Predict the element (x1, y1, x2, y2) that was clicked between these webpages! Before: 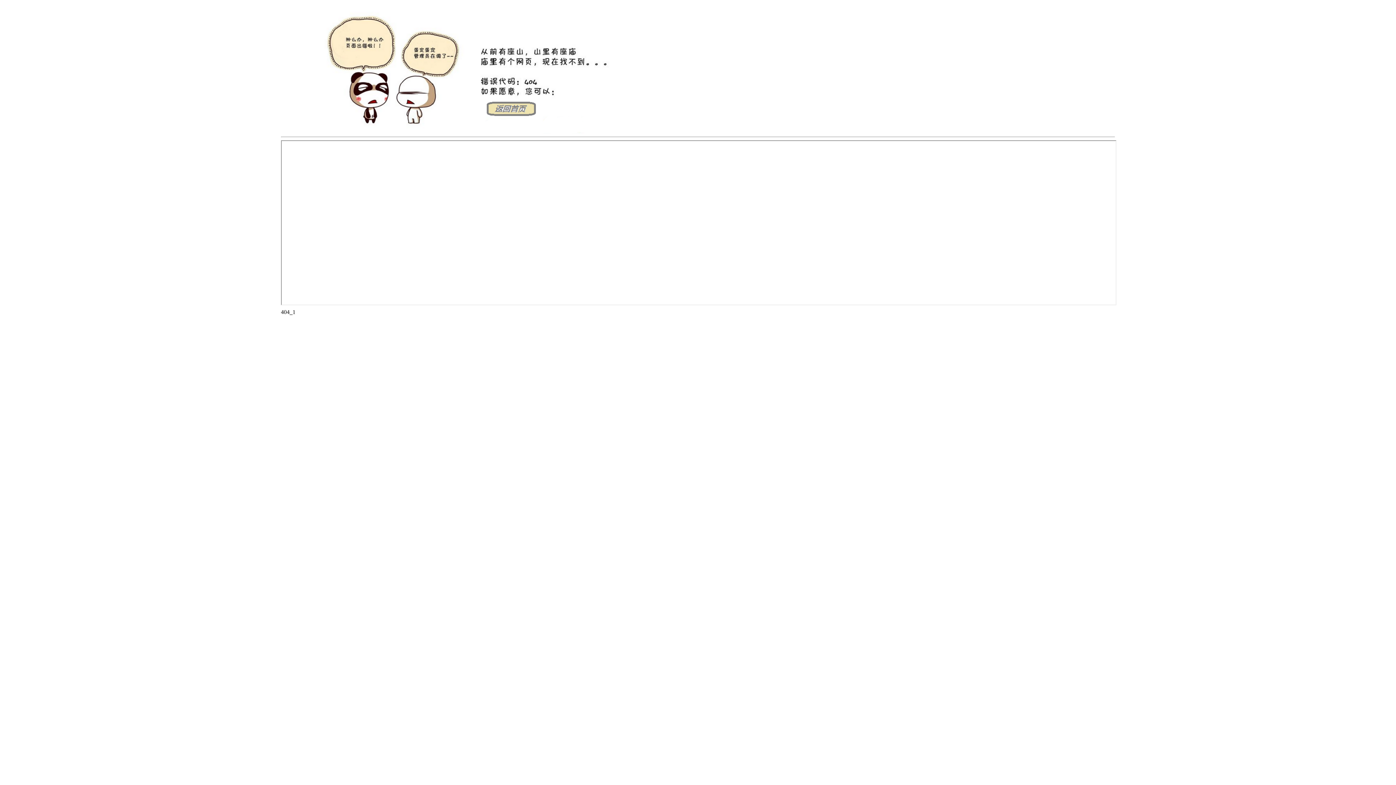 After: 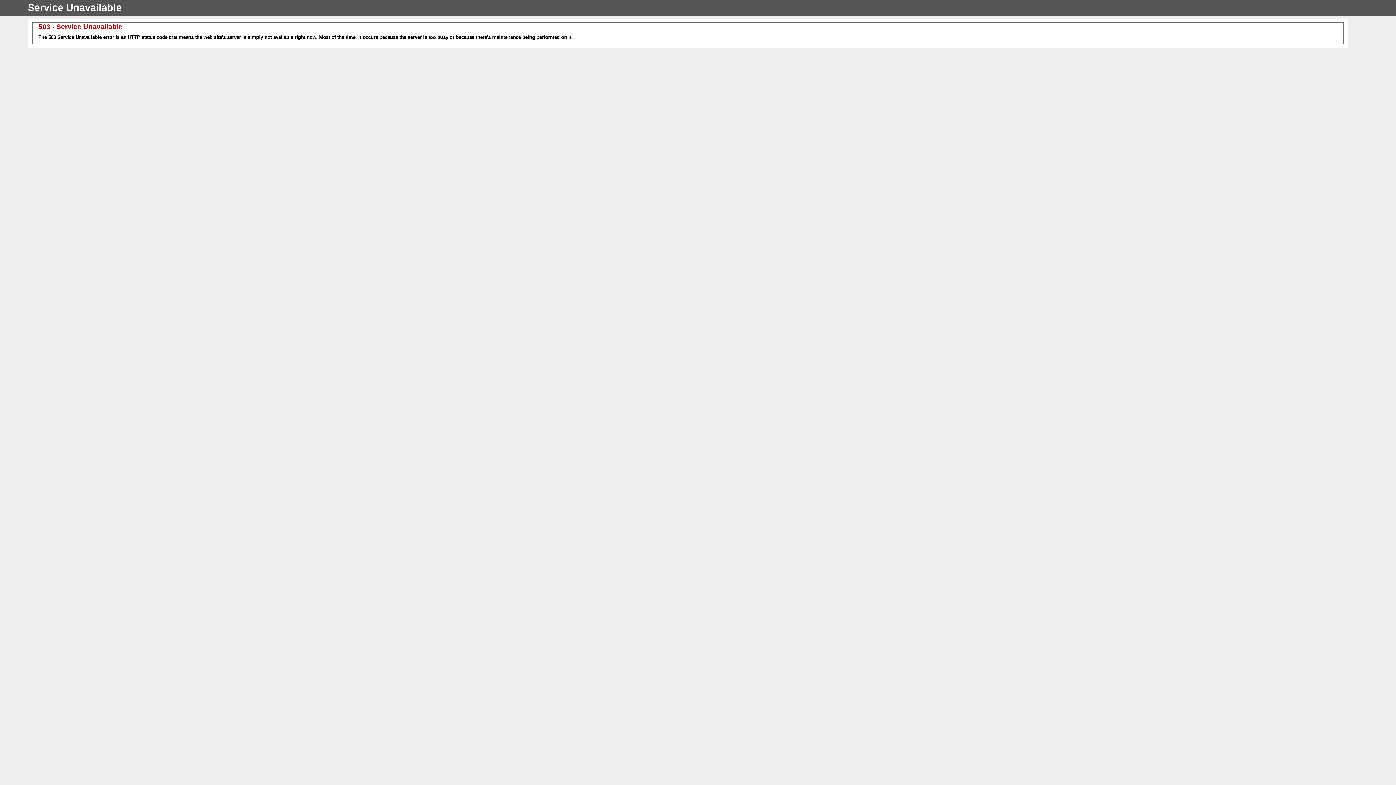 Action: bbox: (281, 128, 644, 134)